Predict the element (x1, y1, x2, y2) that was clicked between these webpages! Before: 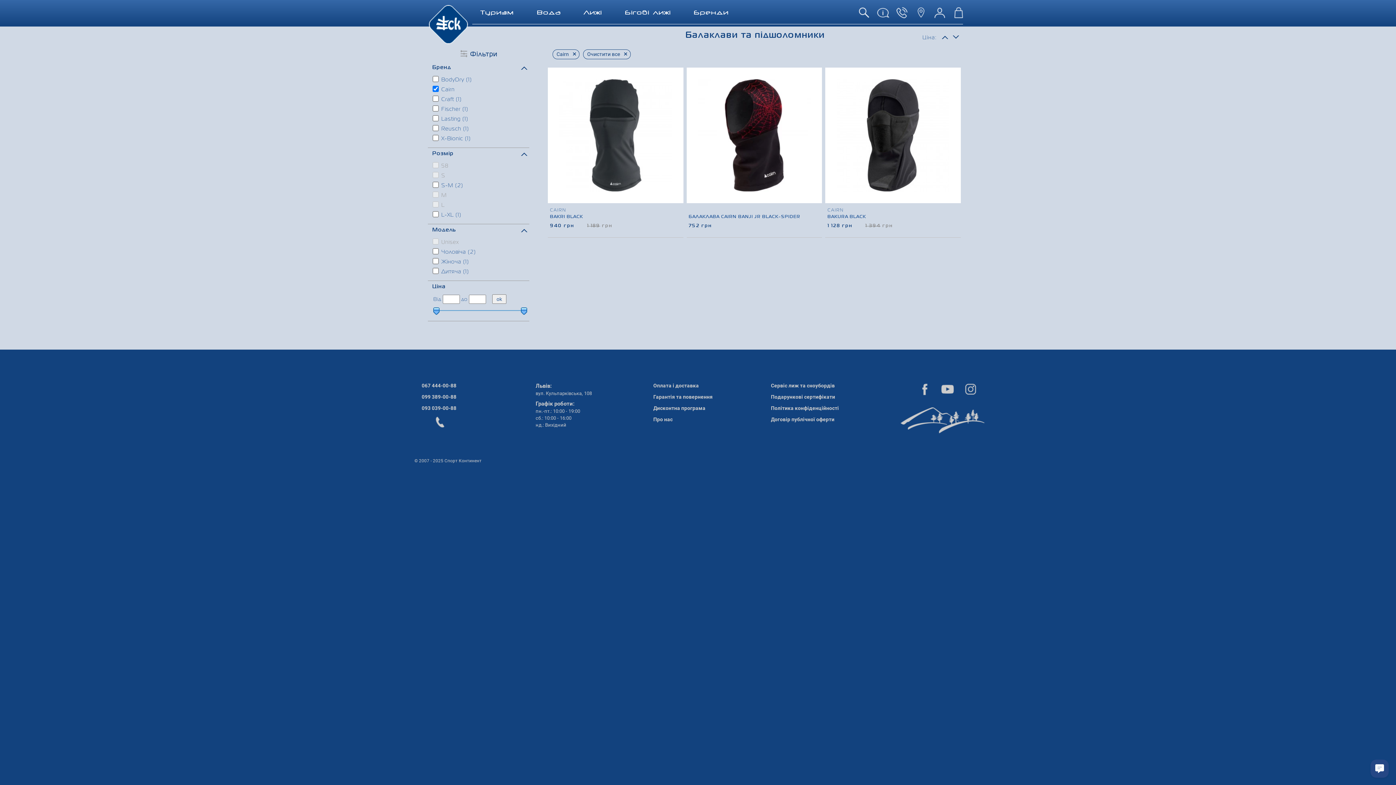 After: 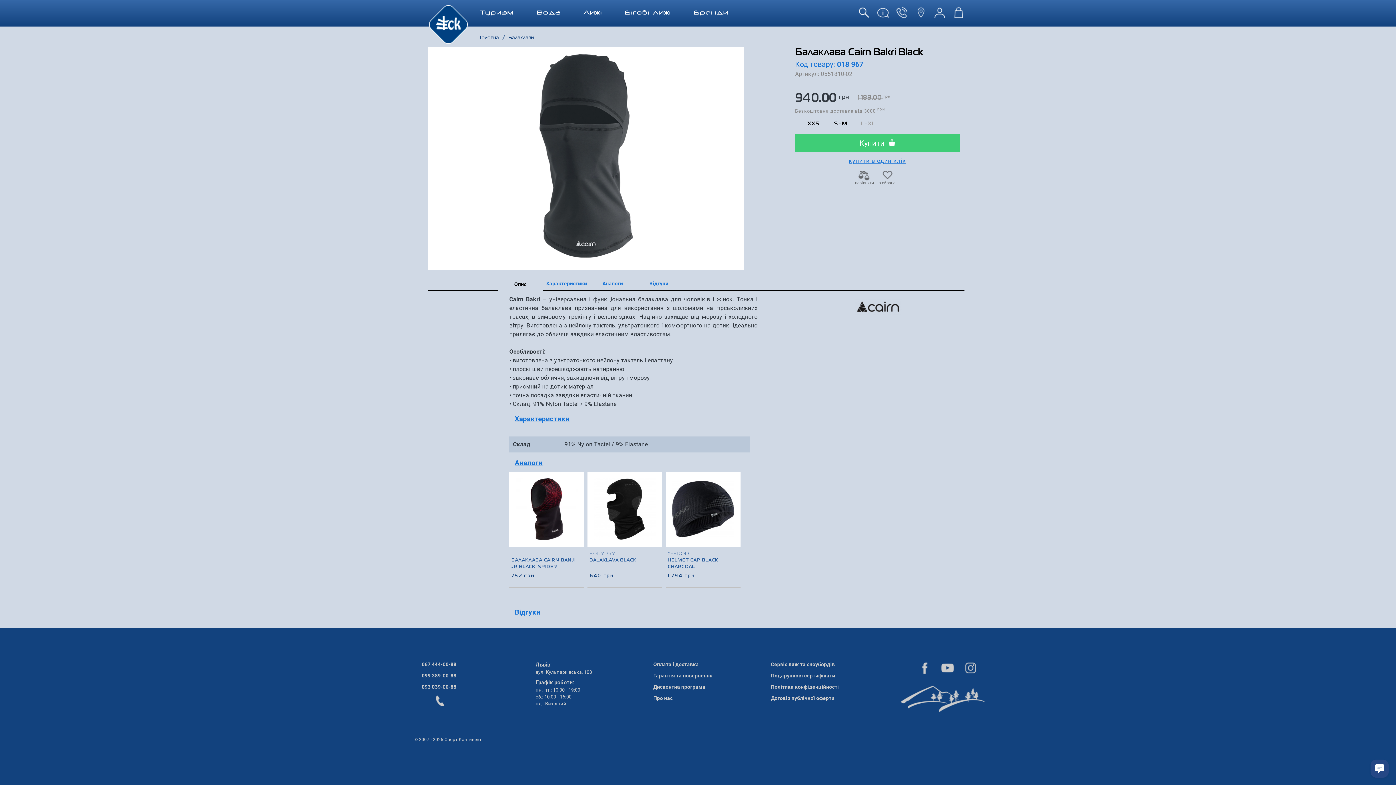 Action: bbox: (559, 79, 671, 191)